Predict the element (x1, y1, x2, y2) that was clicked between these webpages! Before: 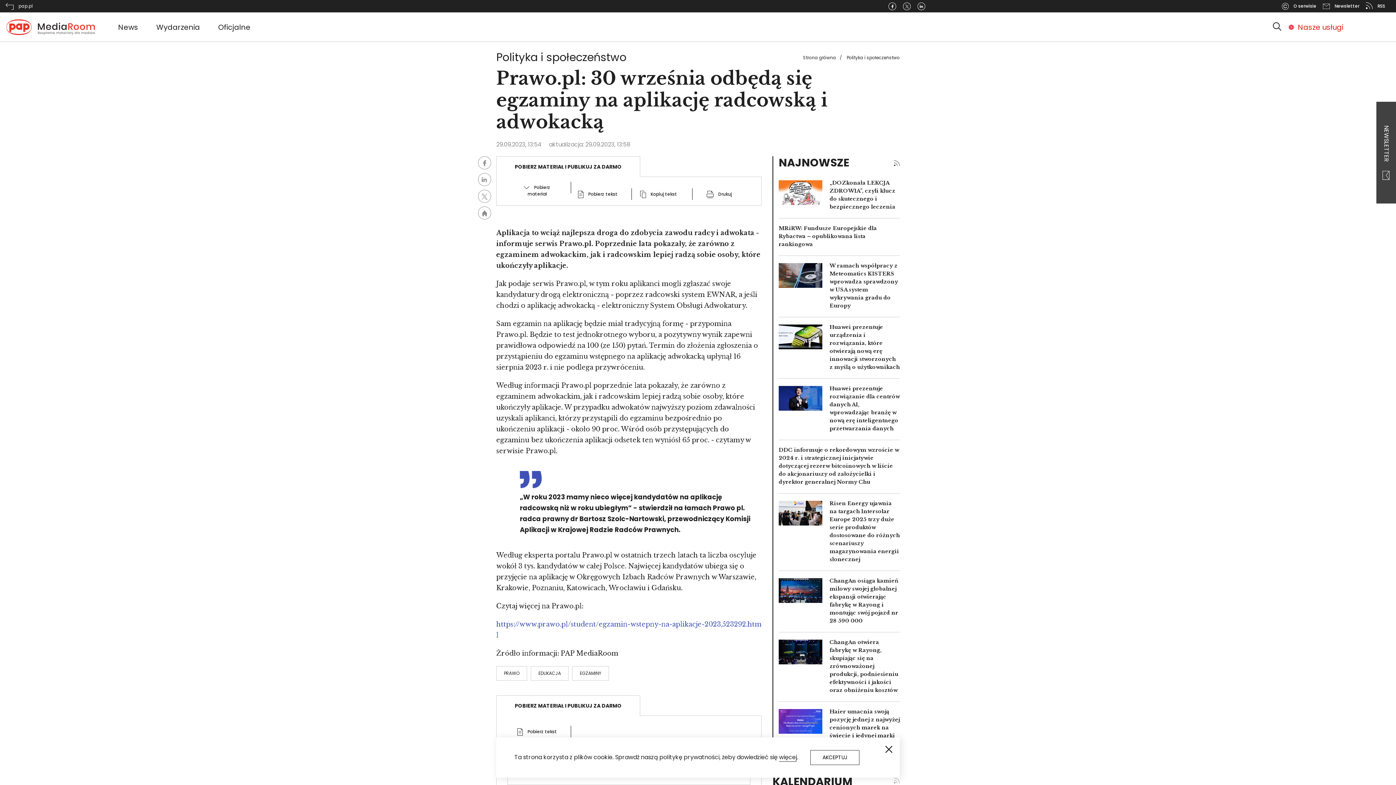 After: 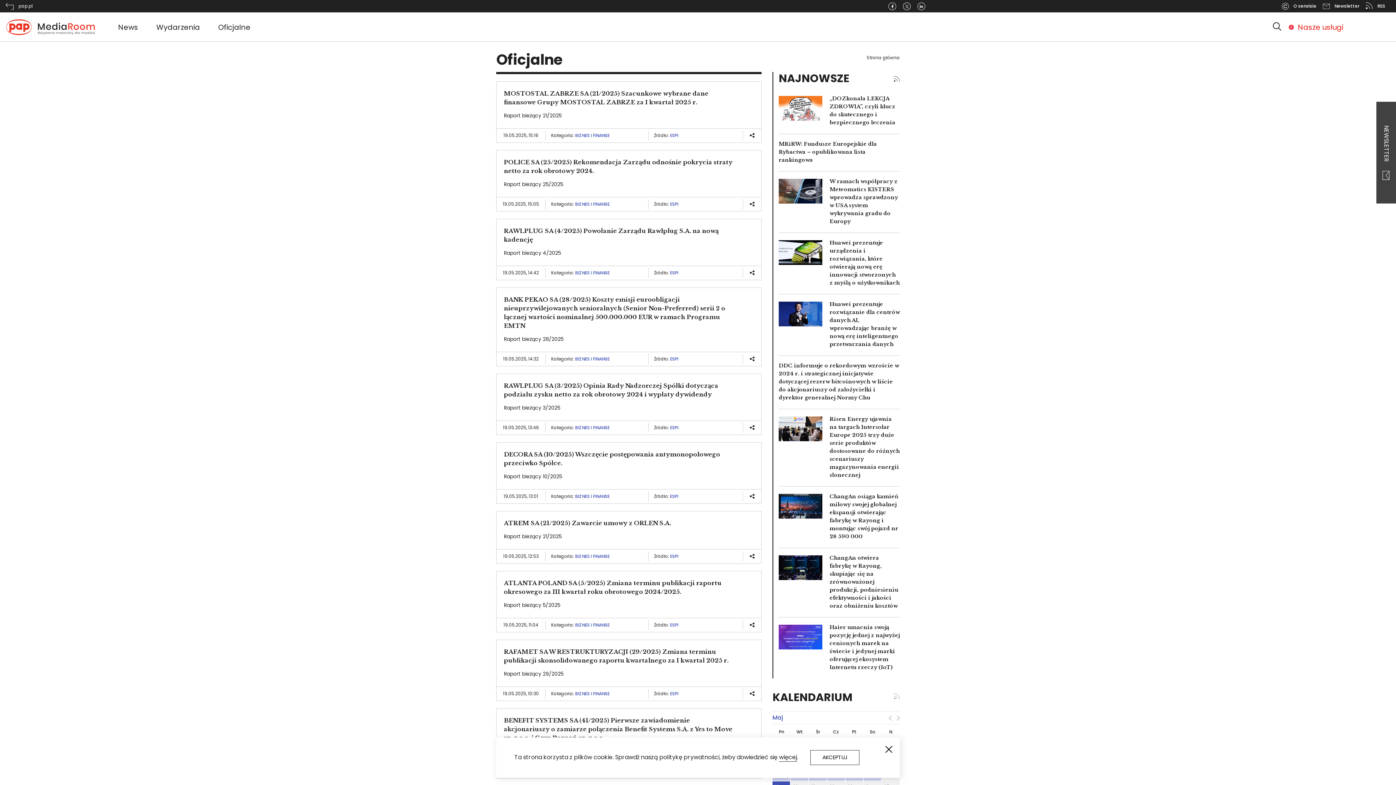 Action: bbox: (218, 12, 250, 41) label: Oficjalne